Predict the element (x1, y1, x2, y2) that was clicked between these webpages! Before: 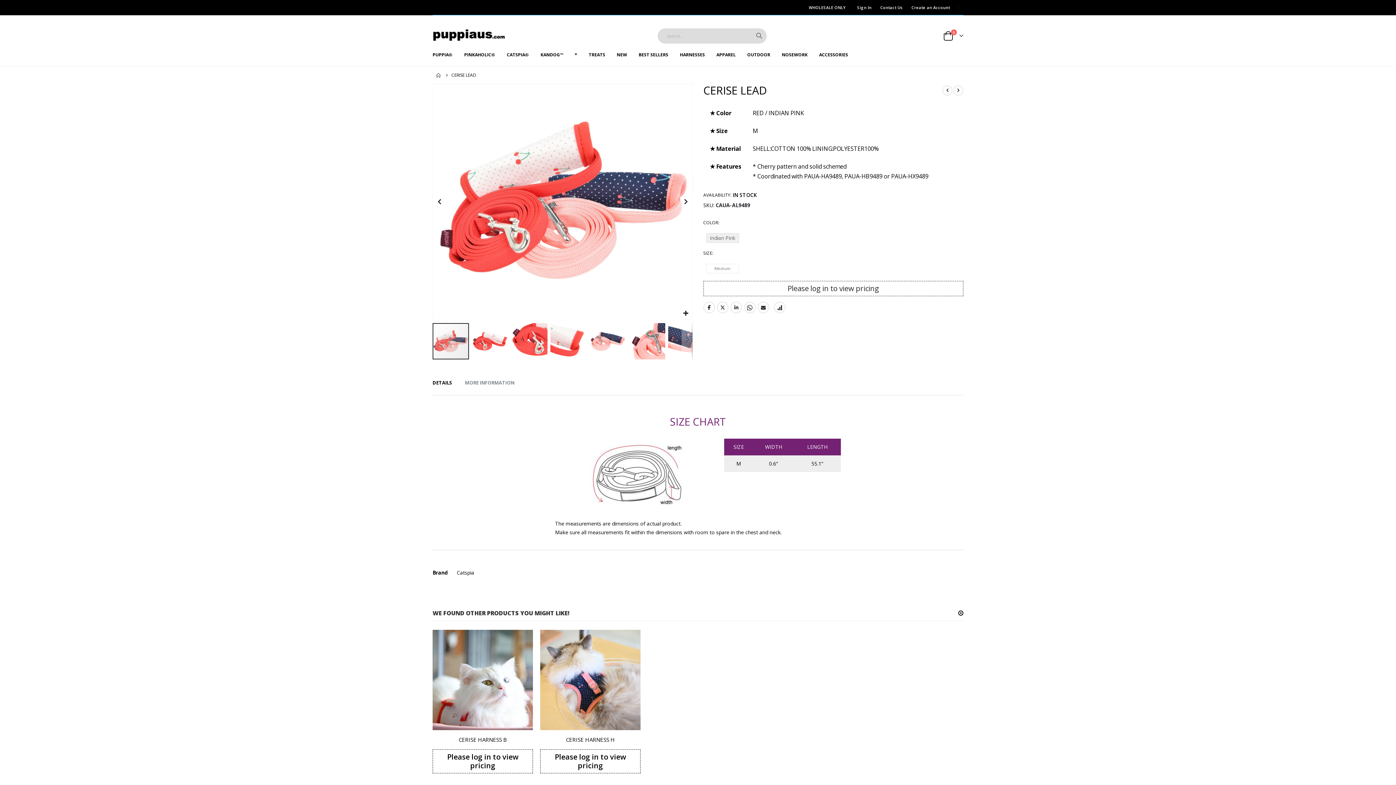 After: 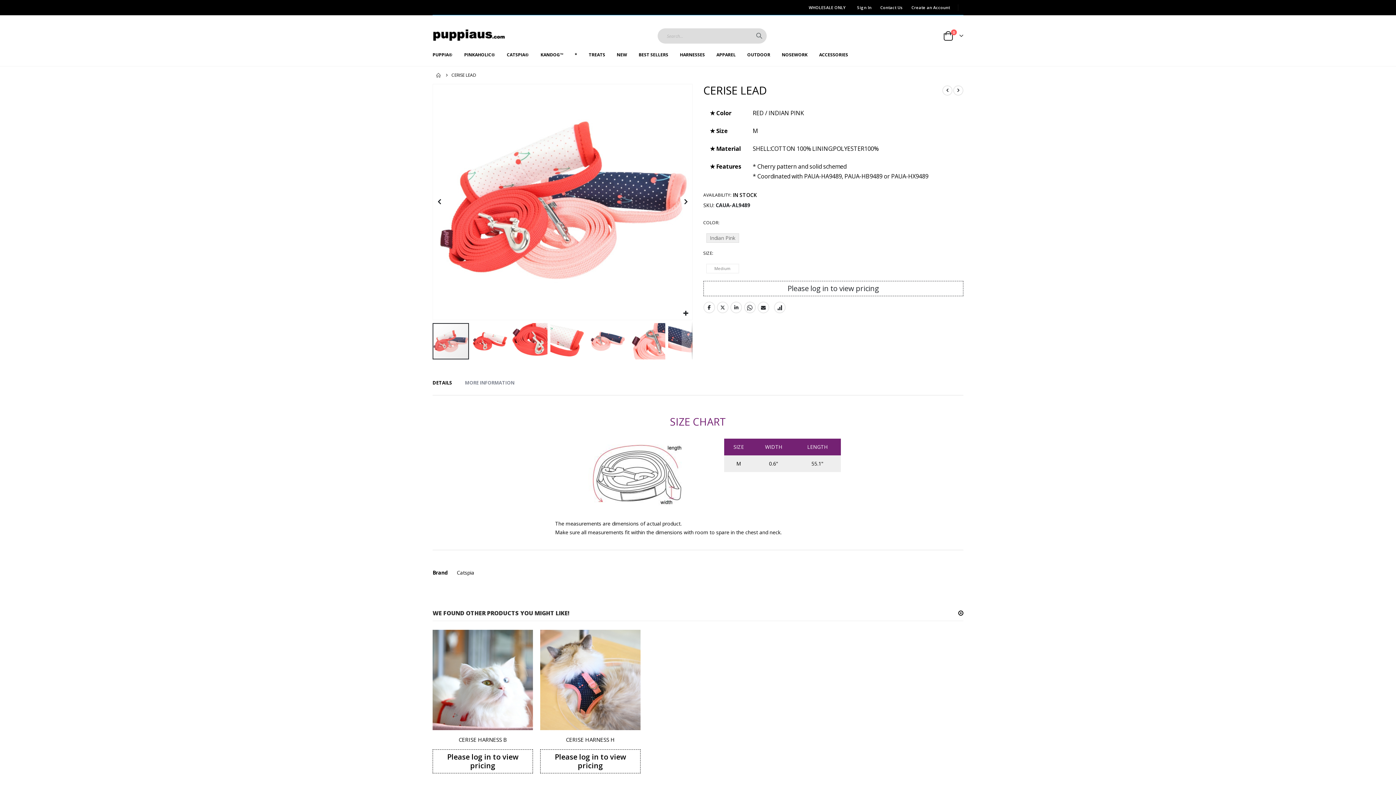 Action: bbox: (957, 609, 964, 617)